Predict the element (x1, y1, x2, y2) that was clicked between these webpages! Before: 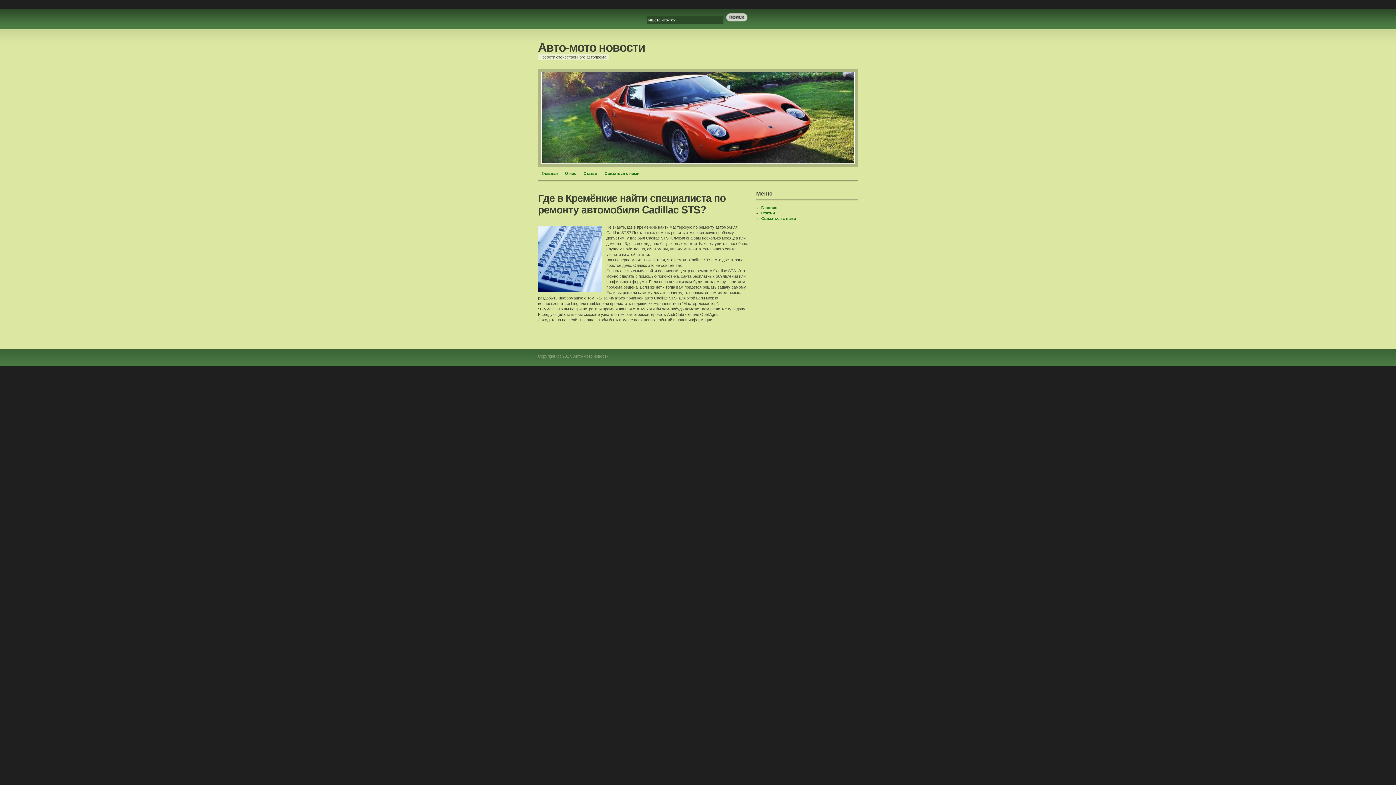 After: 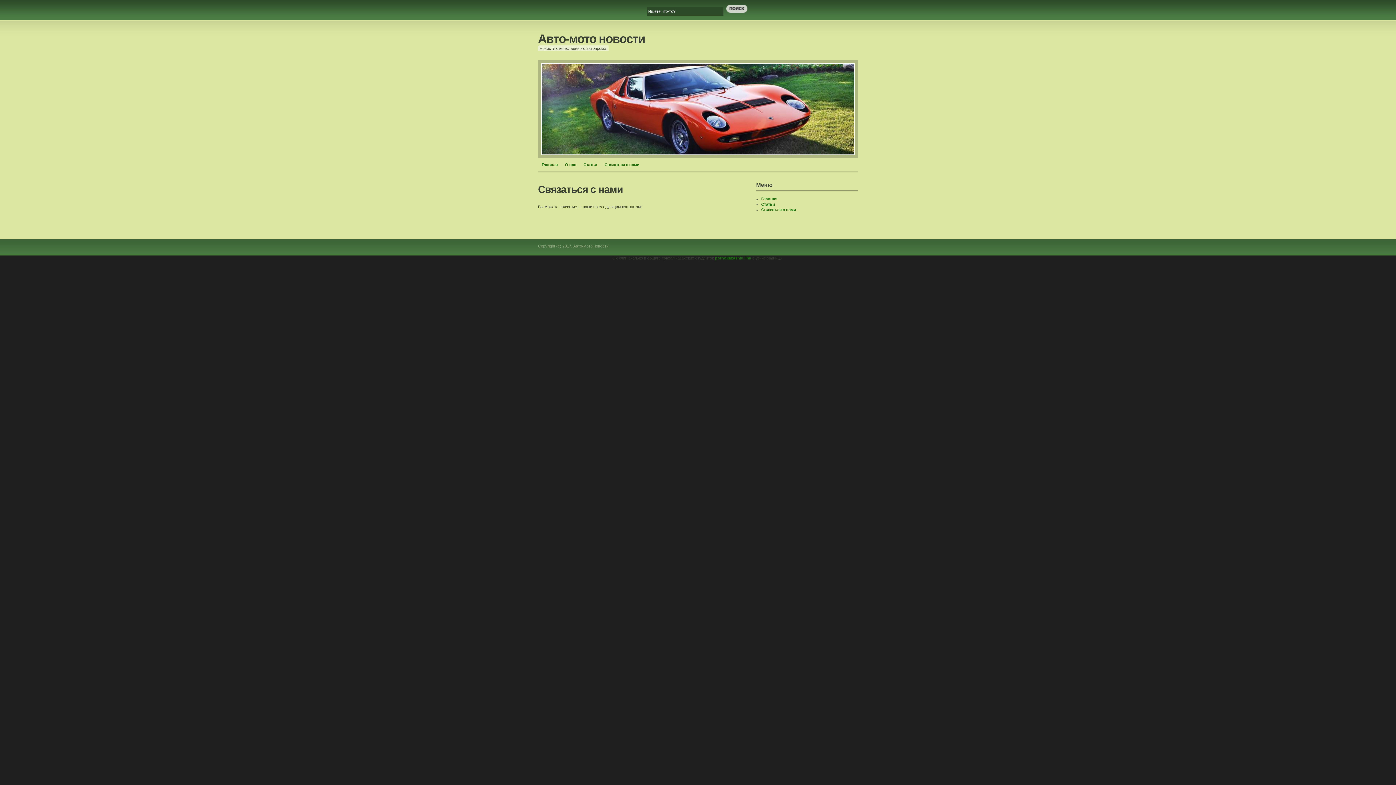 Action: label: Связаться с нами bbox: (761, 216, 796, 220)